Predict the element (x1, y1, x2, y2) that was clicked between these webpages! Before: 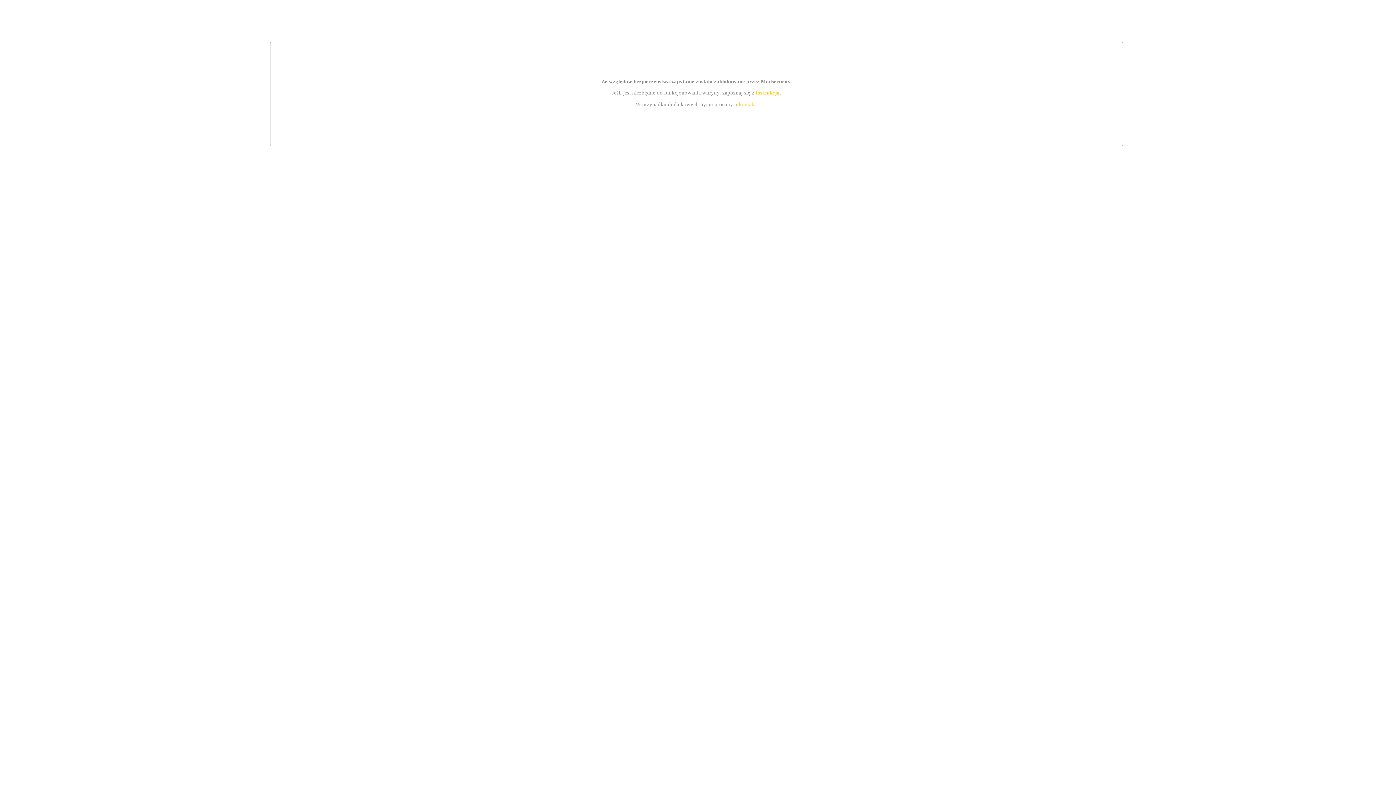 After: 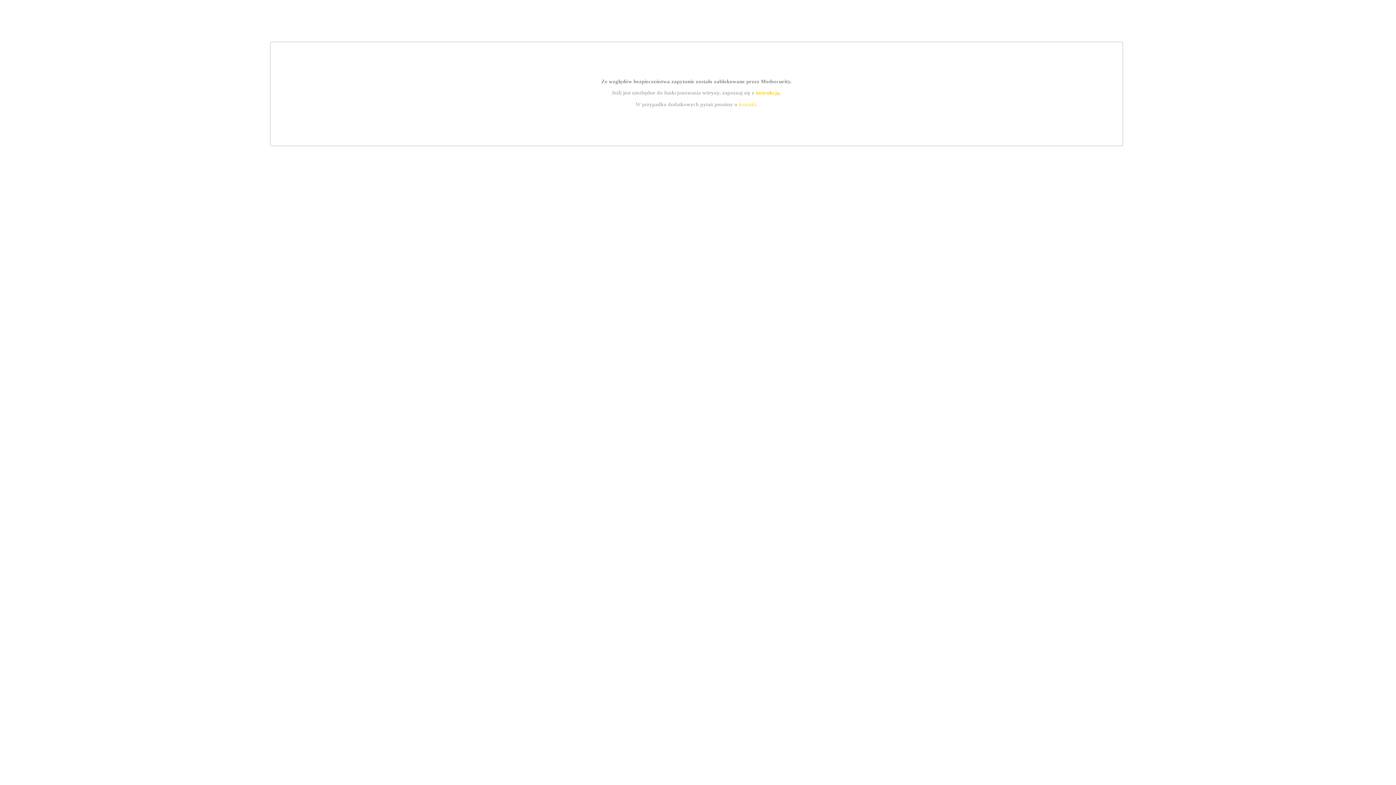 Action: bbox: (755, 89, 779, 95) label: instrukcją